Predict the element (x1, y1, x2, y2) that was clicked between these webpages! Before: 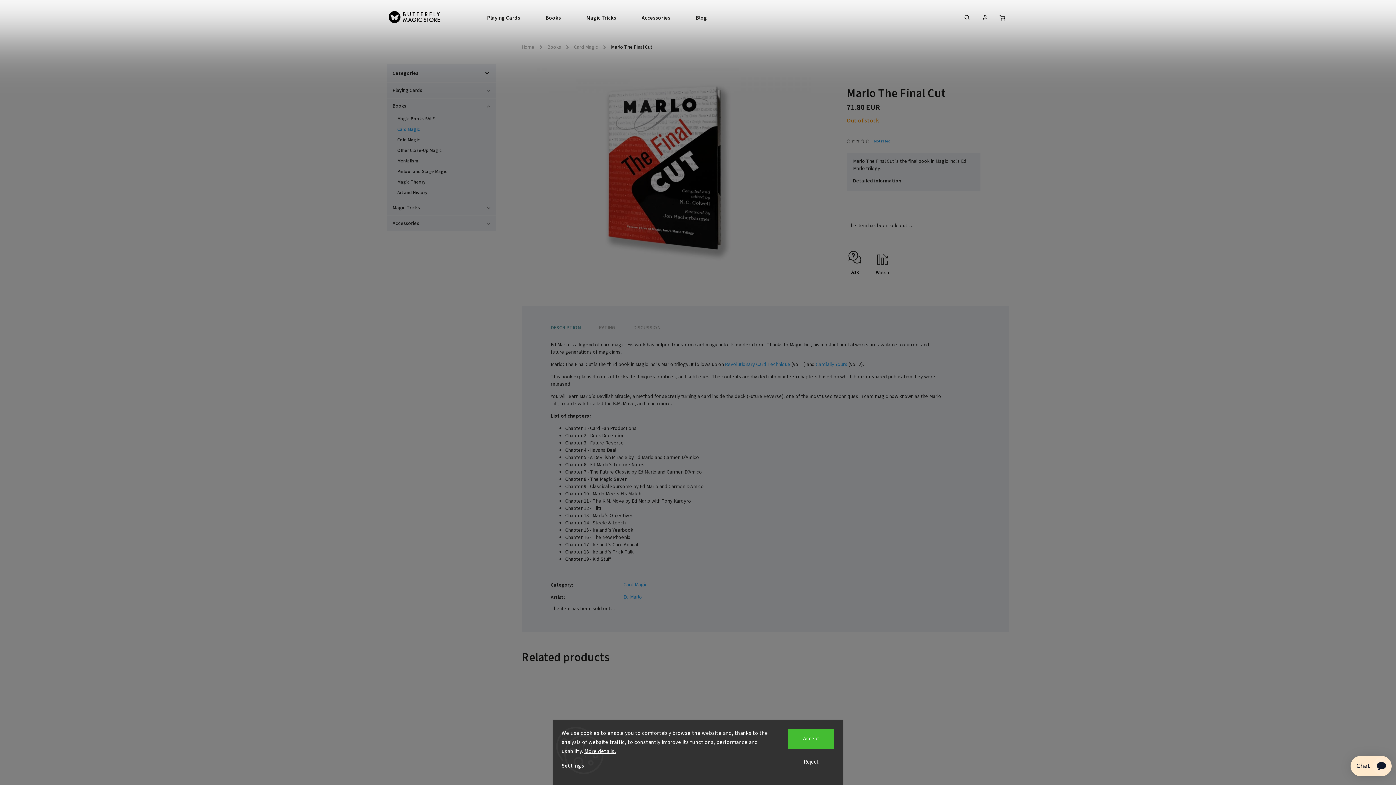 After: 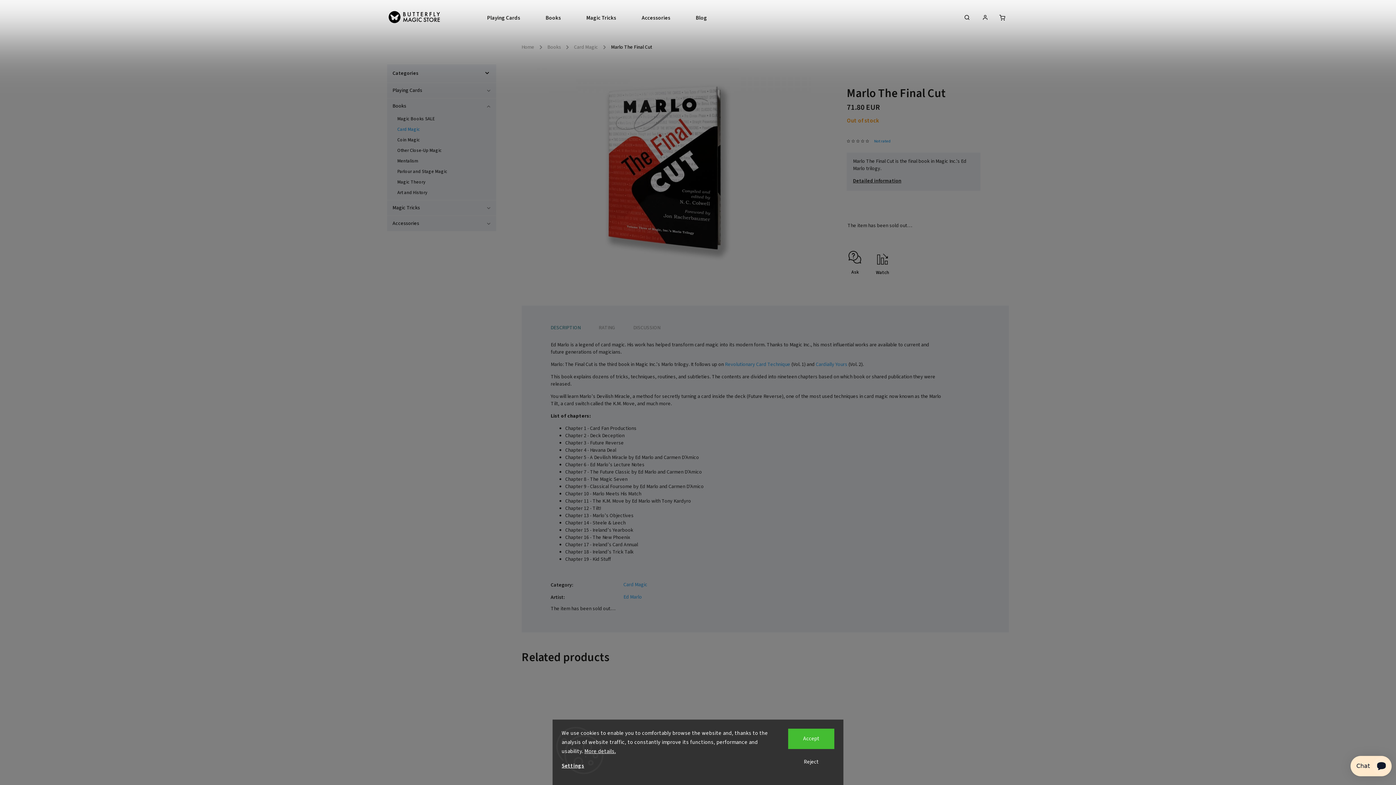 Action: bbox: (865, 139, 870, 143)